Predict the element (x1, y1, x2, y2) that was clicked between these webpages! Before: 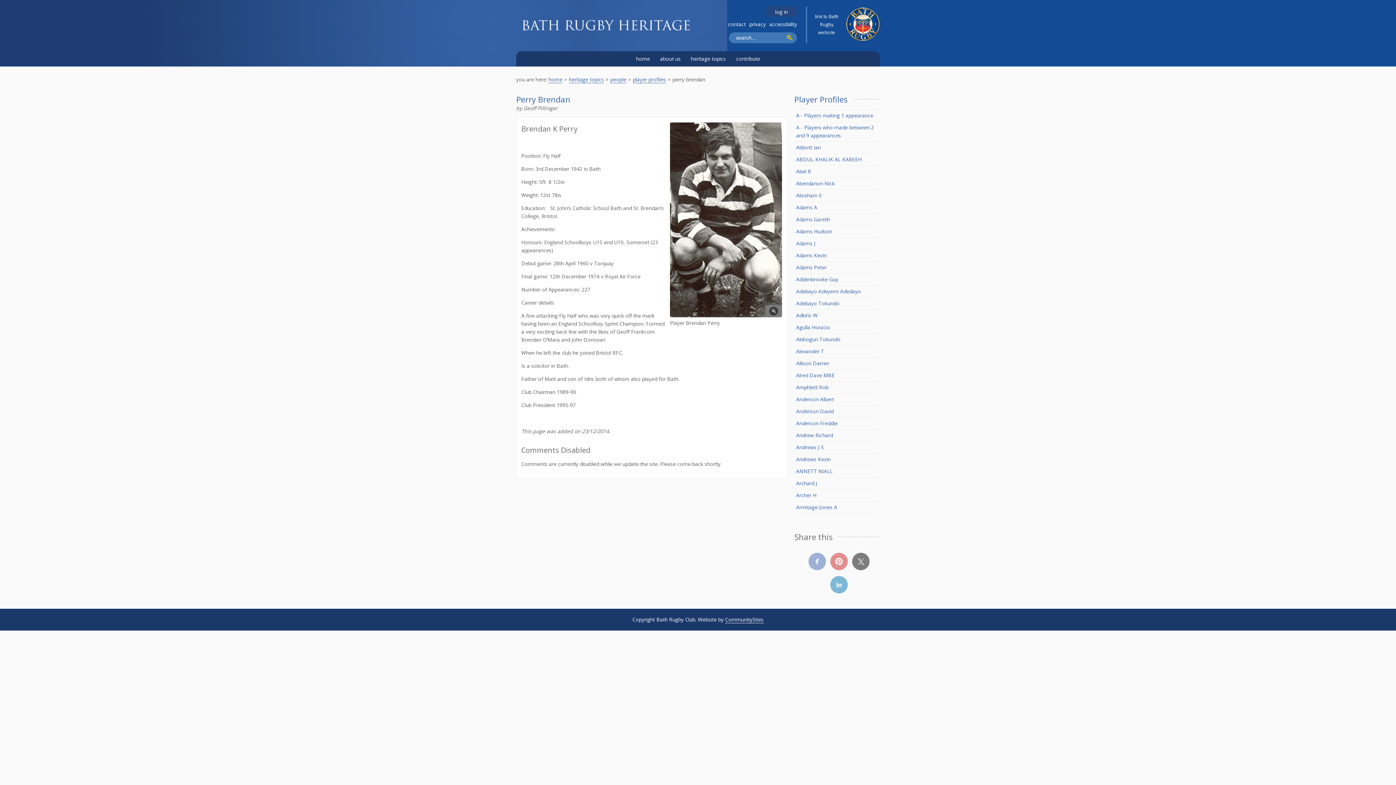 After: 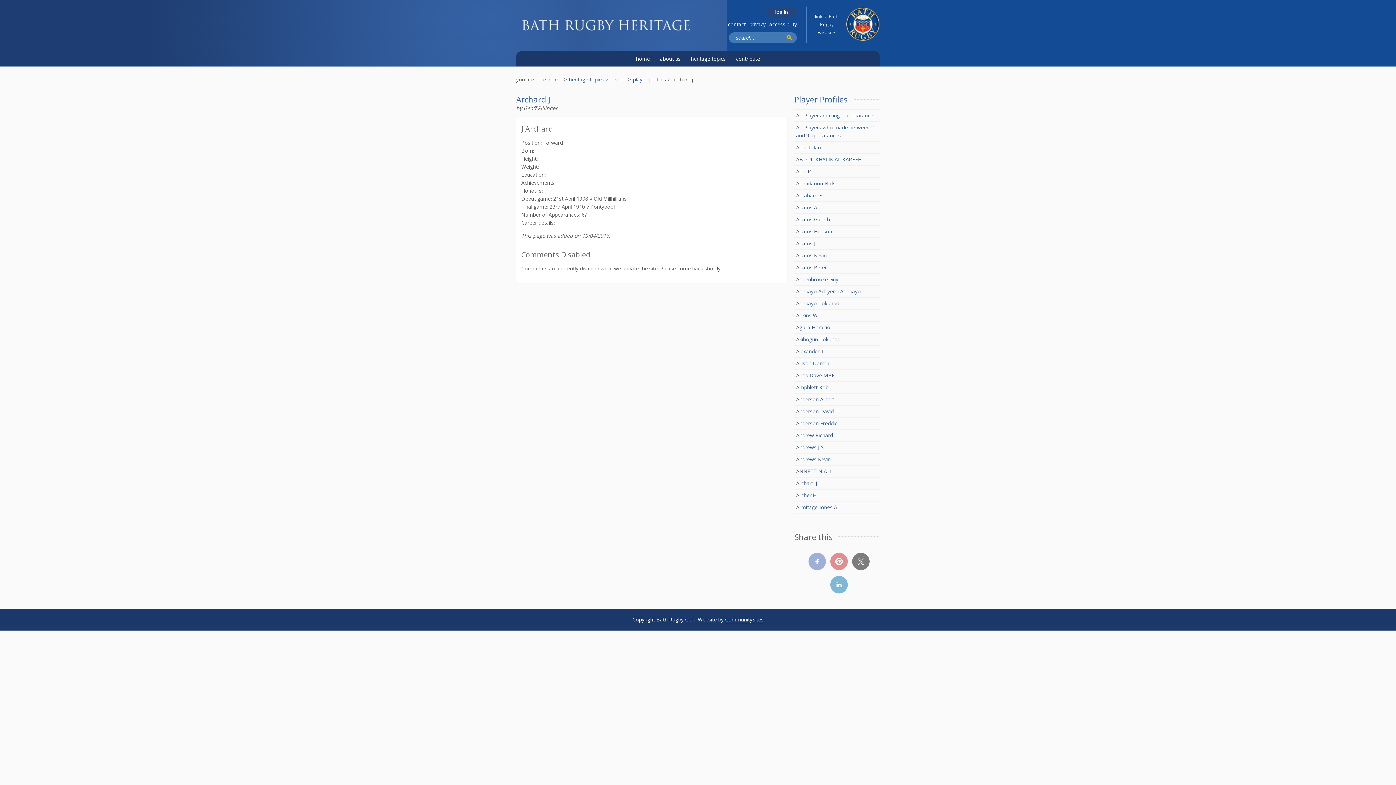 Action: bbox: (796, 479, 817, 487) label: Archard J